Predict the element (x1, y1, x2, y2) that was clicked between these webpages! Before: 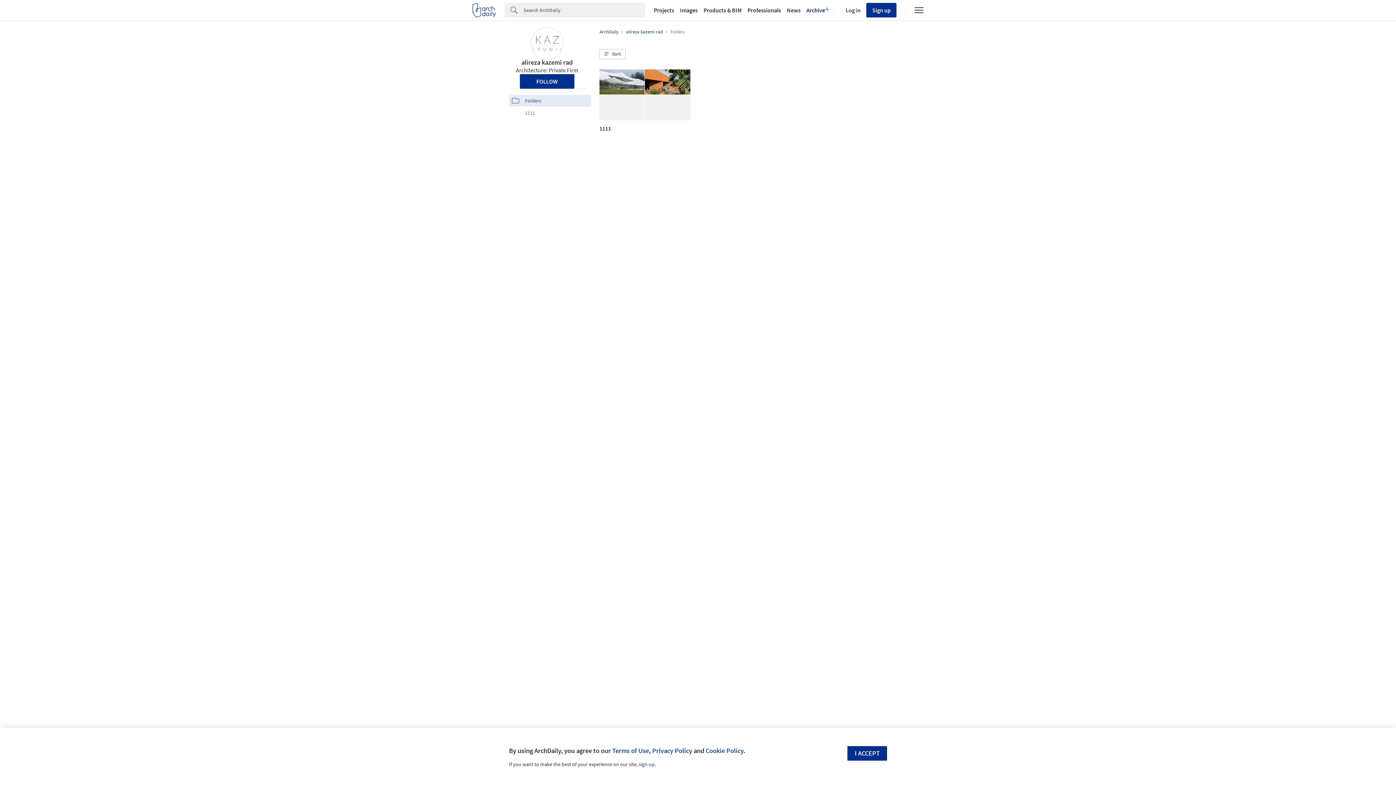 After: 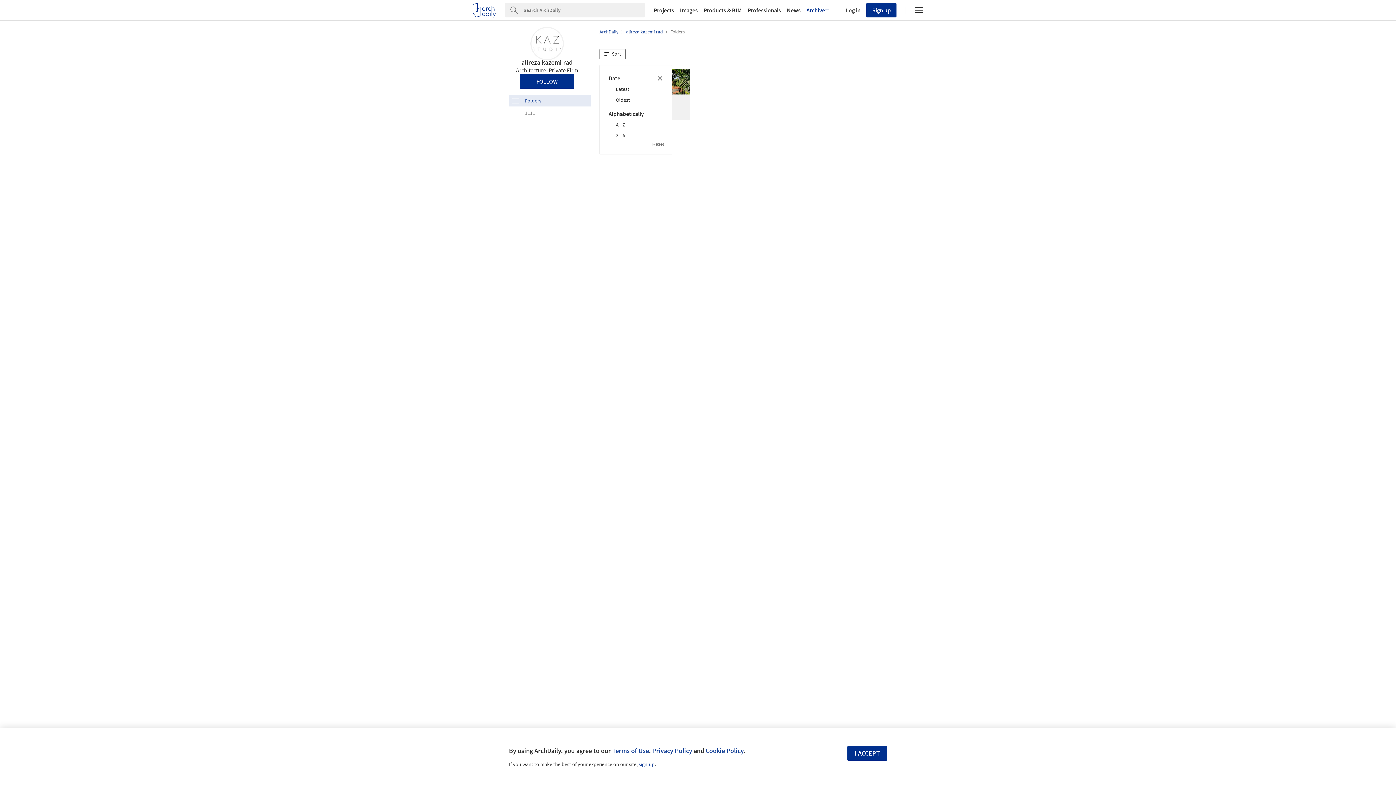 Action: label: Sort bbox: (599, 49, 625, 59)